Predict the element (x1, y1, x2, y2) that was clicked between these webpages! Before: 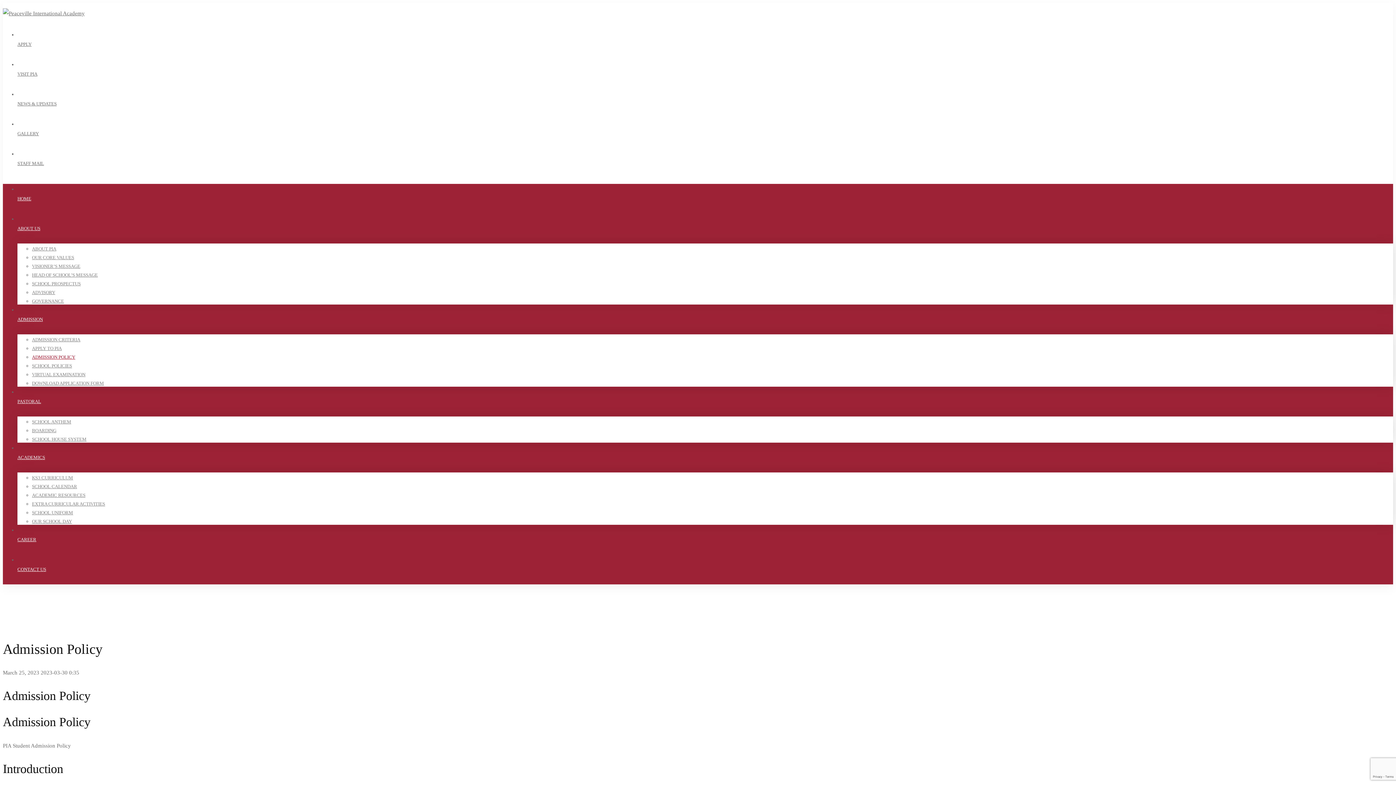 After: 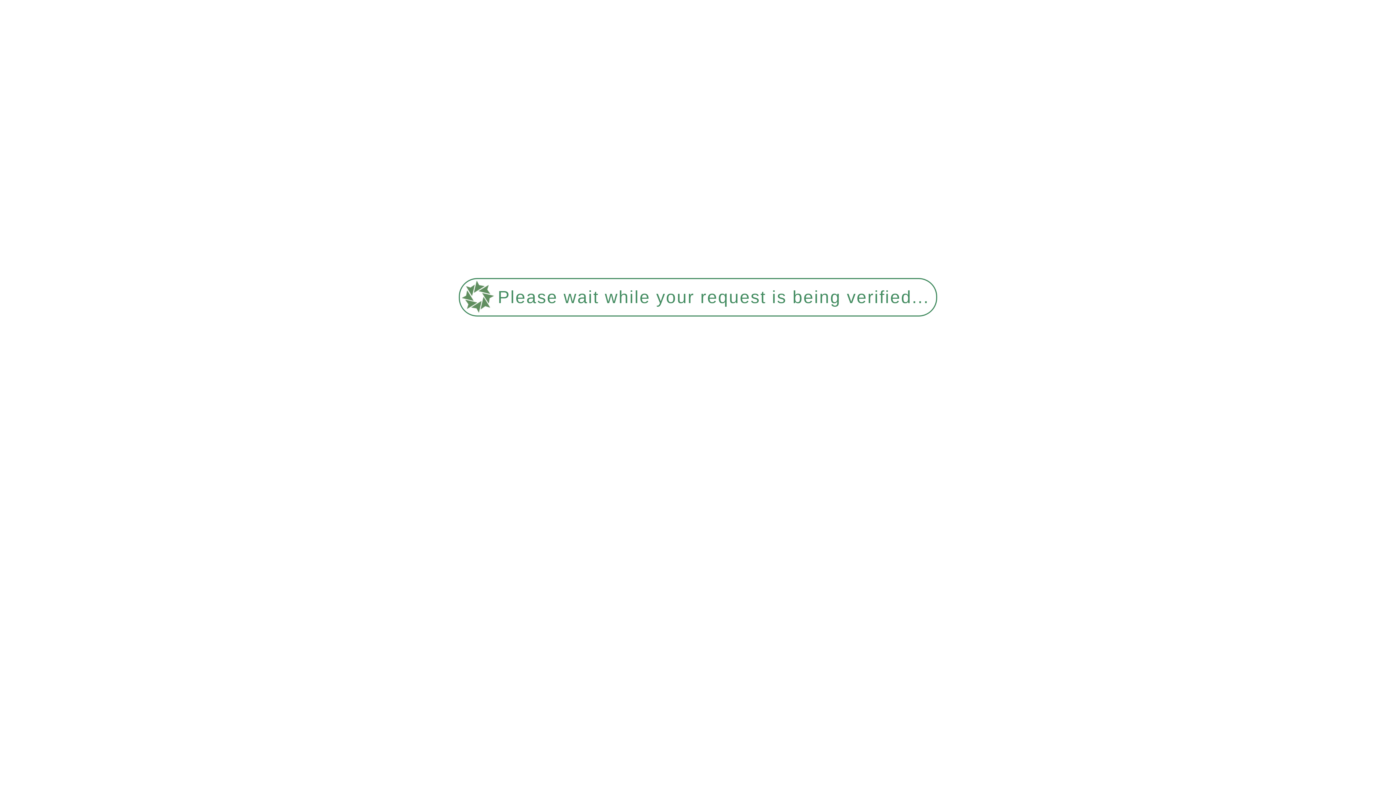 Action: bbox: (32, 254, 1393, 261) label: OUR CORE VALUES